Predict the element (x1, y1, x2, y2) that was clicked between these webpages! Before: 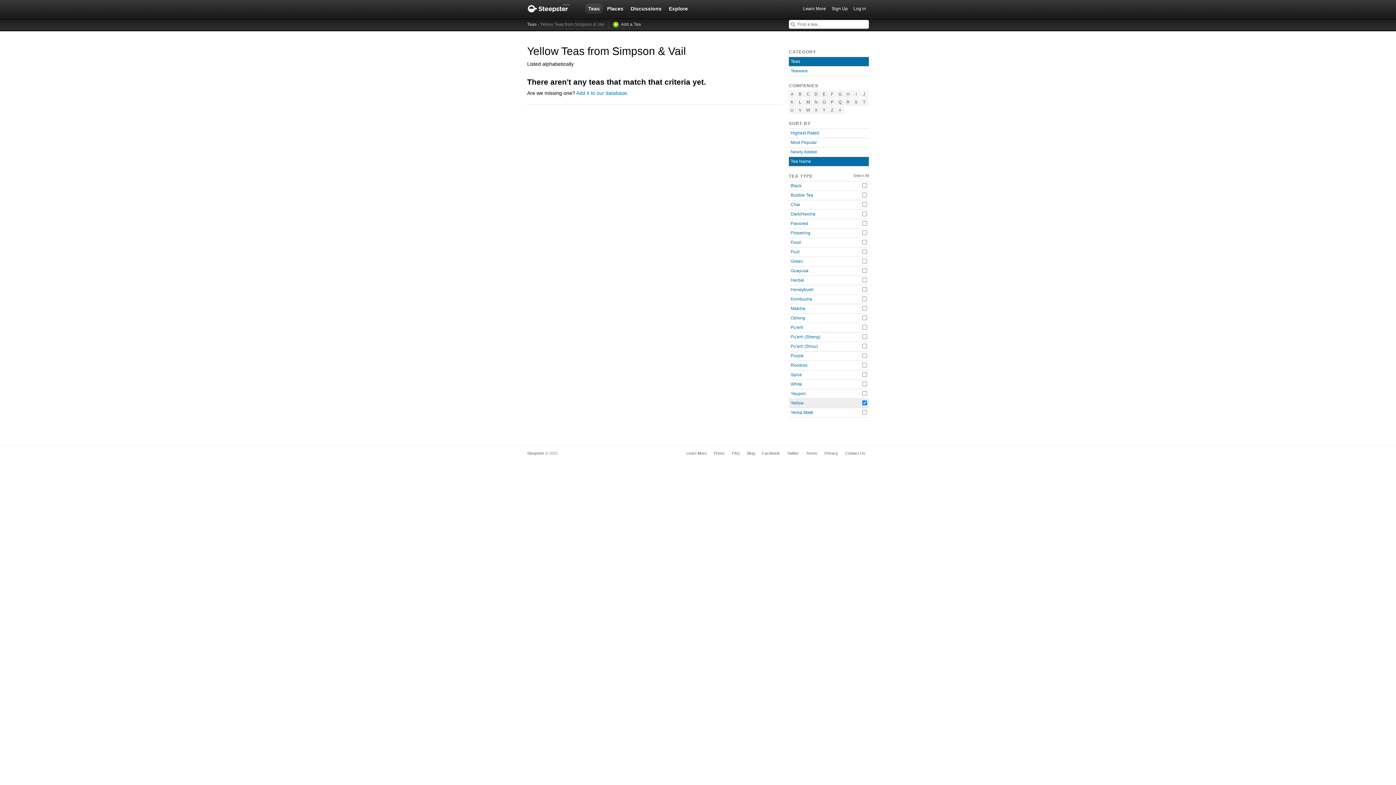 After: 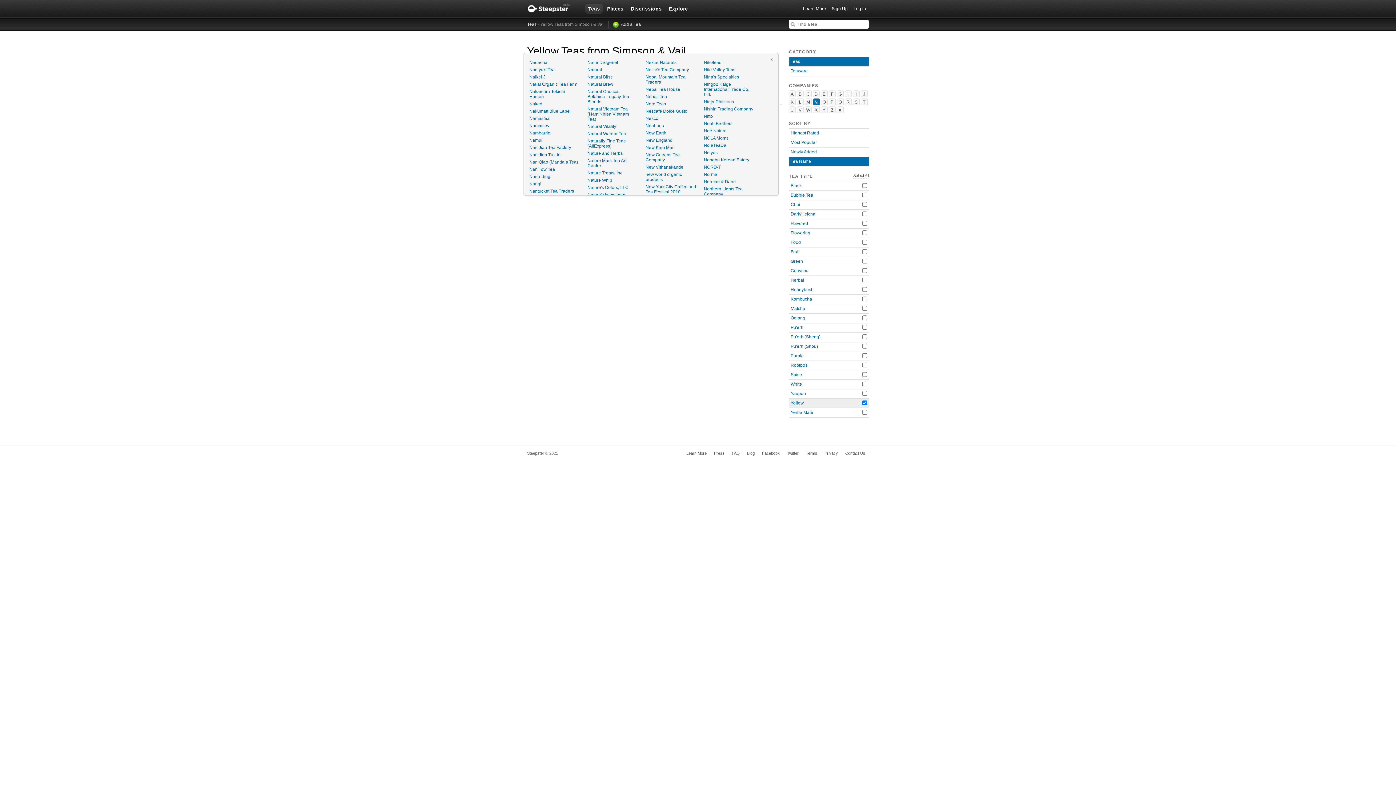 Action: bbox: (813, 98, 820, 105) label: N